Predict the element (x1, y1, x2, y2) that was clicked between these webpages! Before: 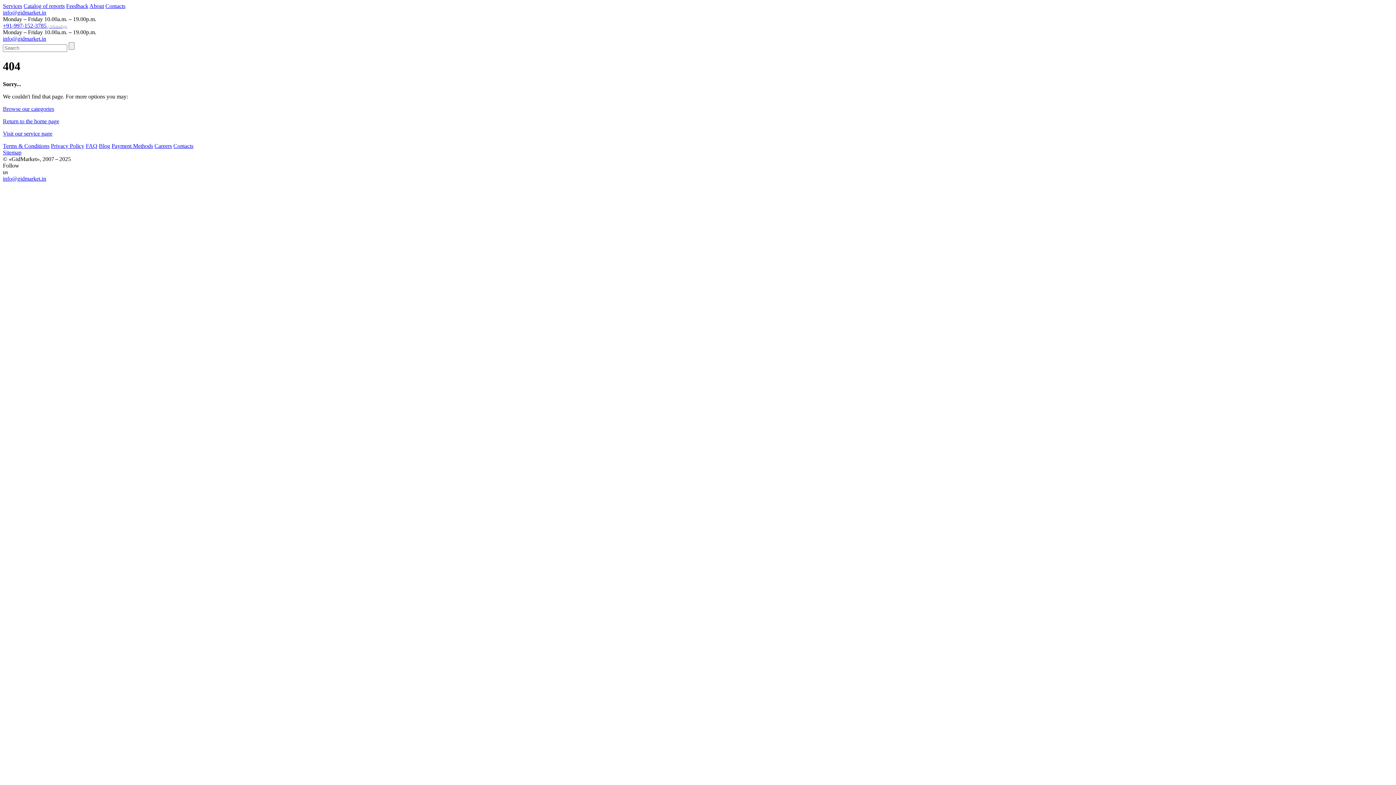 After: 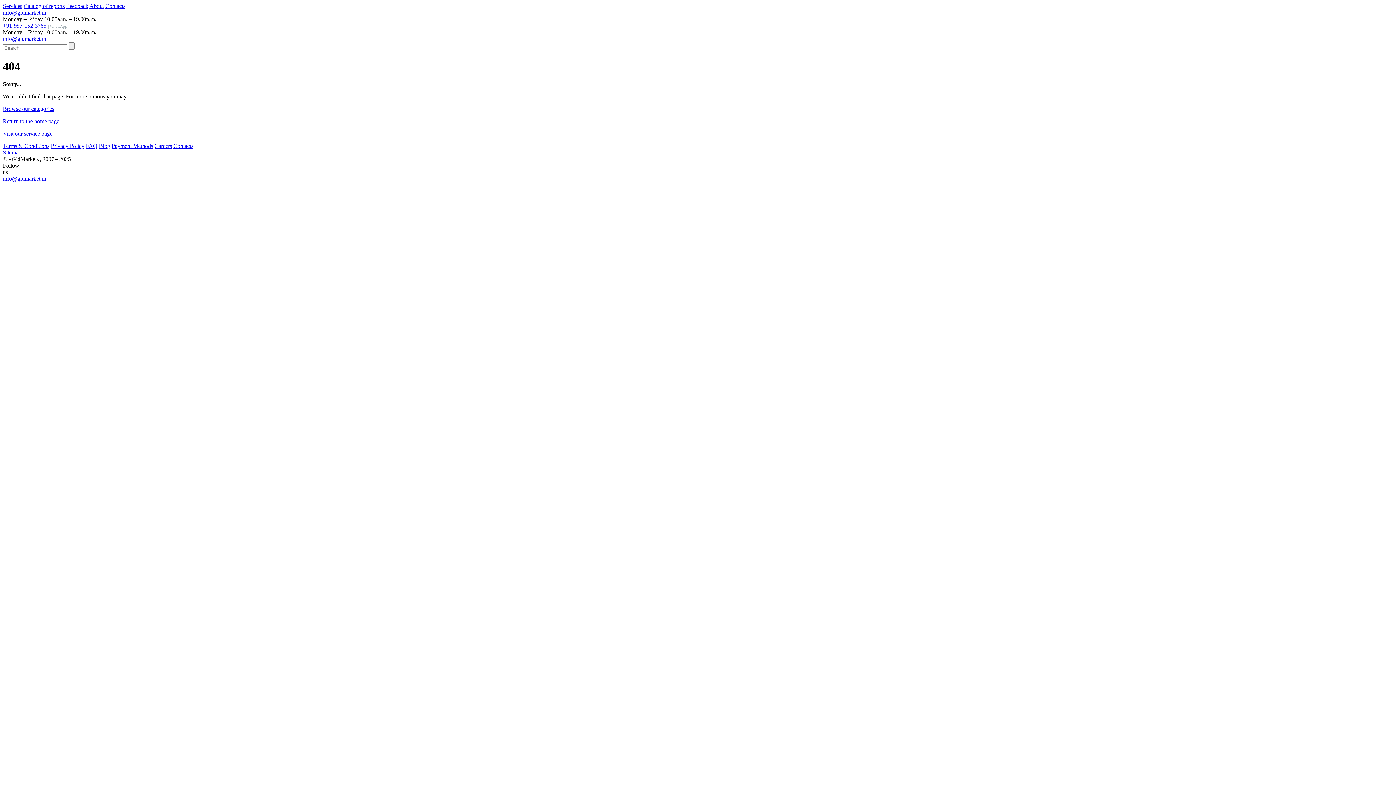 Action: bbox: (2, 130, 52, 136) label: Visit our service page